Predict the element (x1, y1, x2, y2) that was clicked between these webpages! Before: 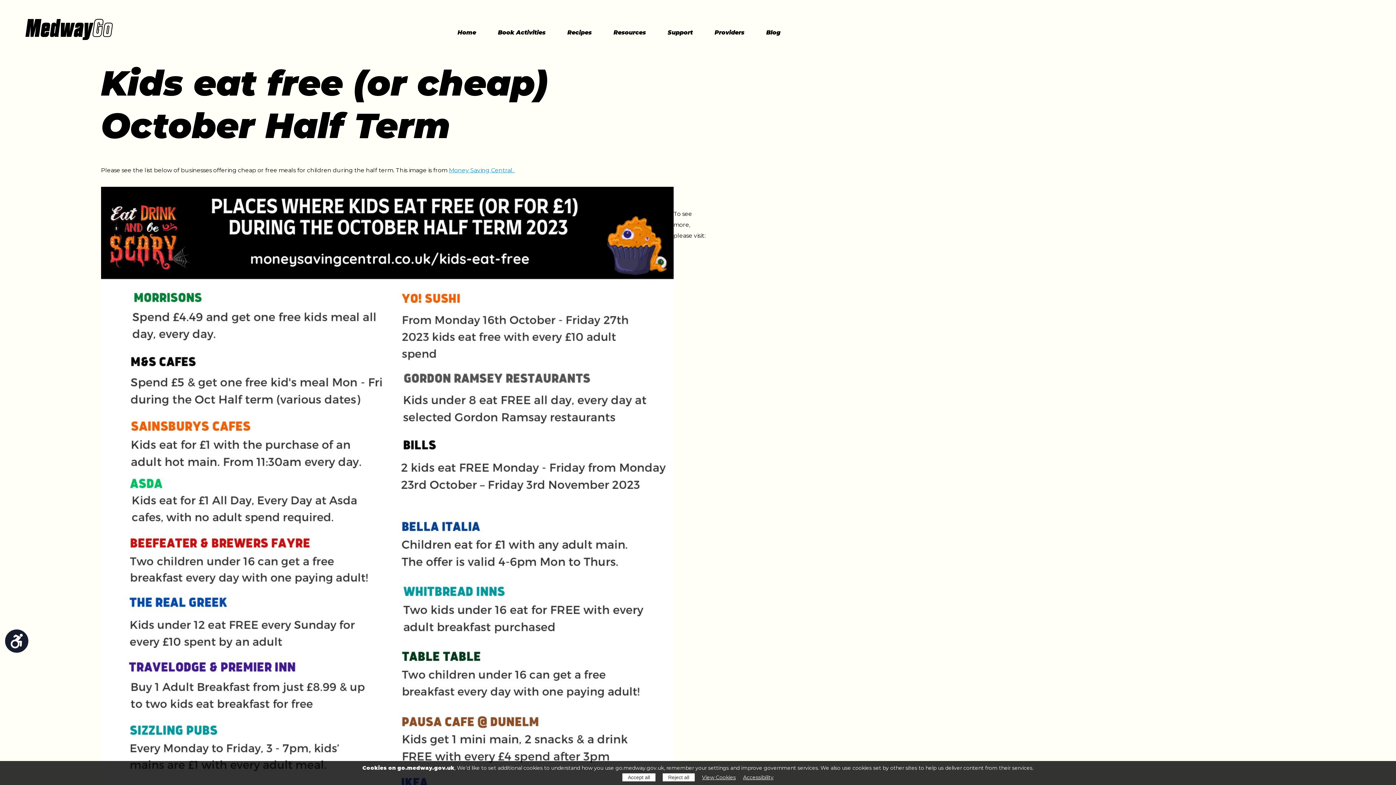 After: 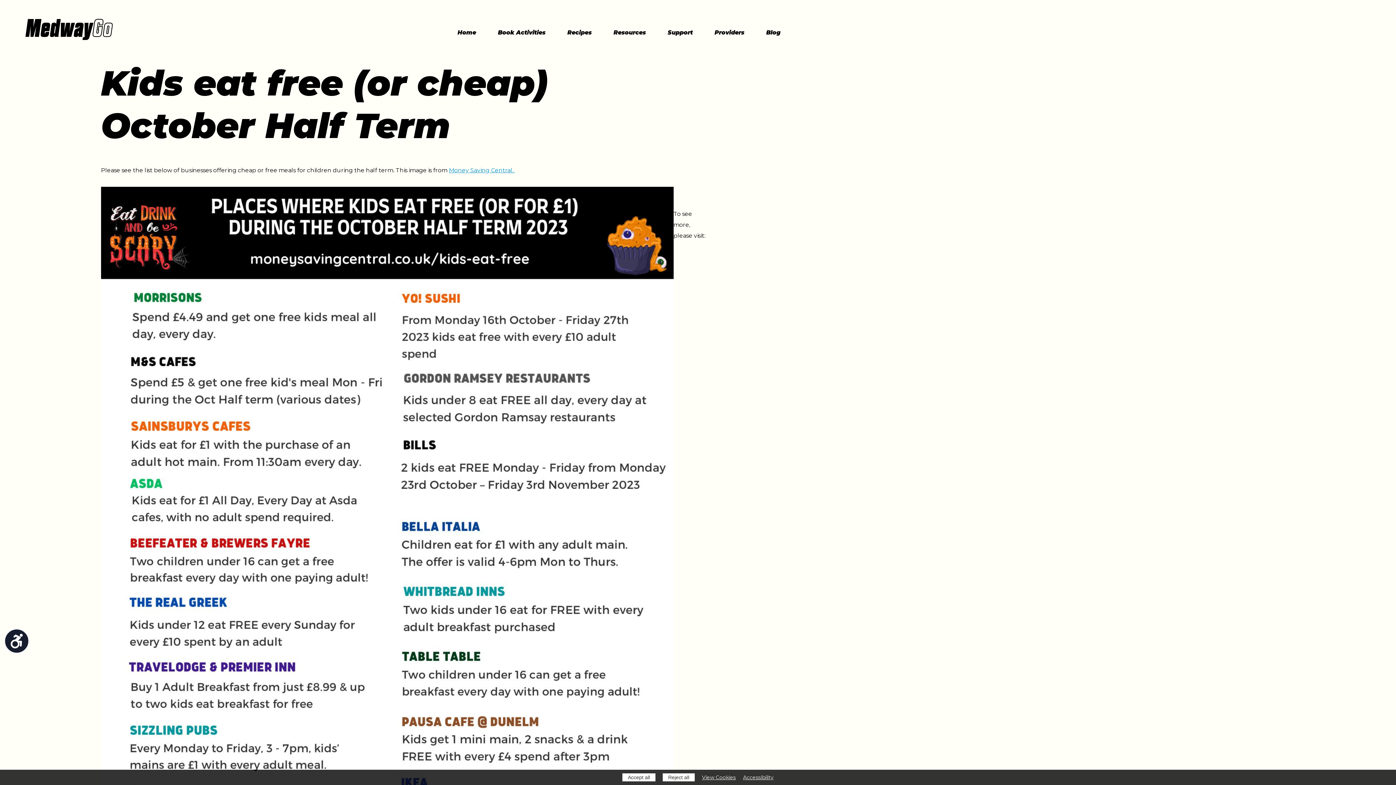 Action: label: Reject all bbox: (662, 773, 694, 781)